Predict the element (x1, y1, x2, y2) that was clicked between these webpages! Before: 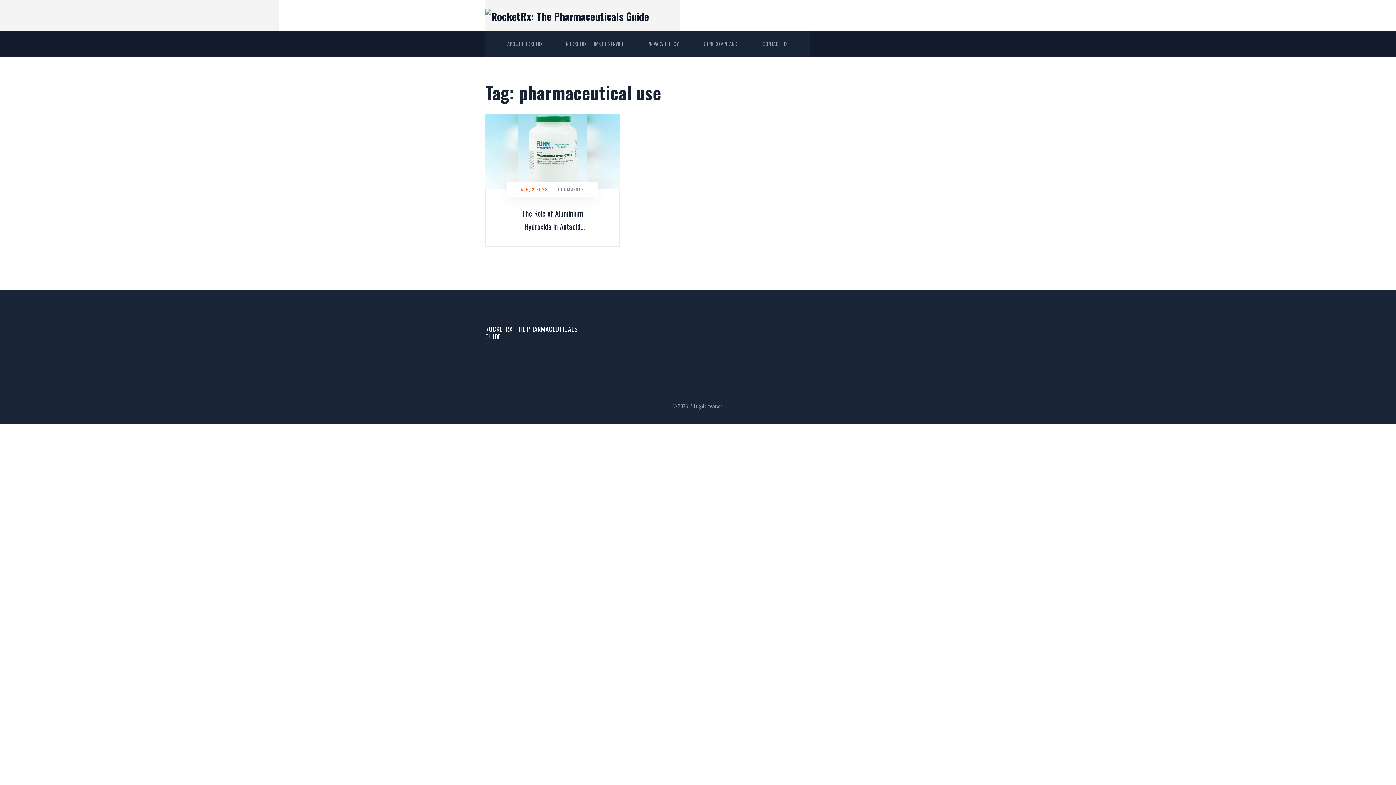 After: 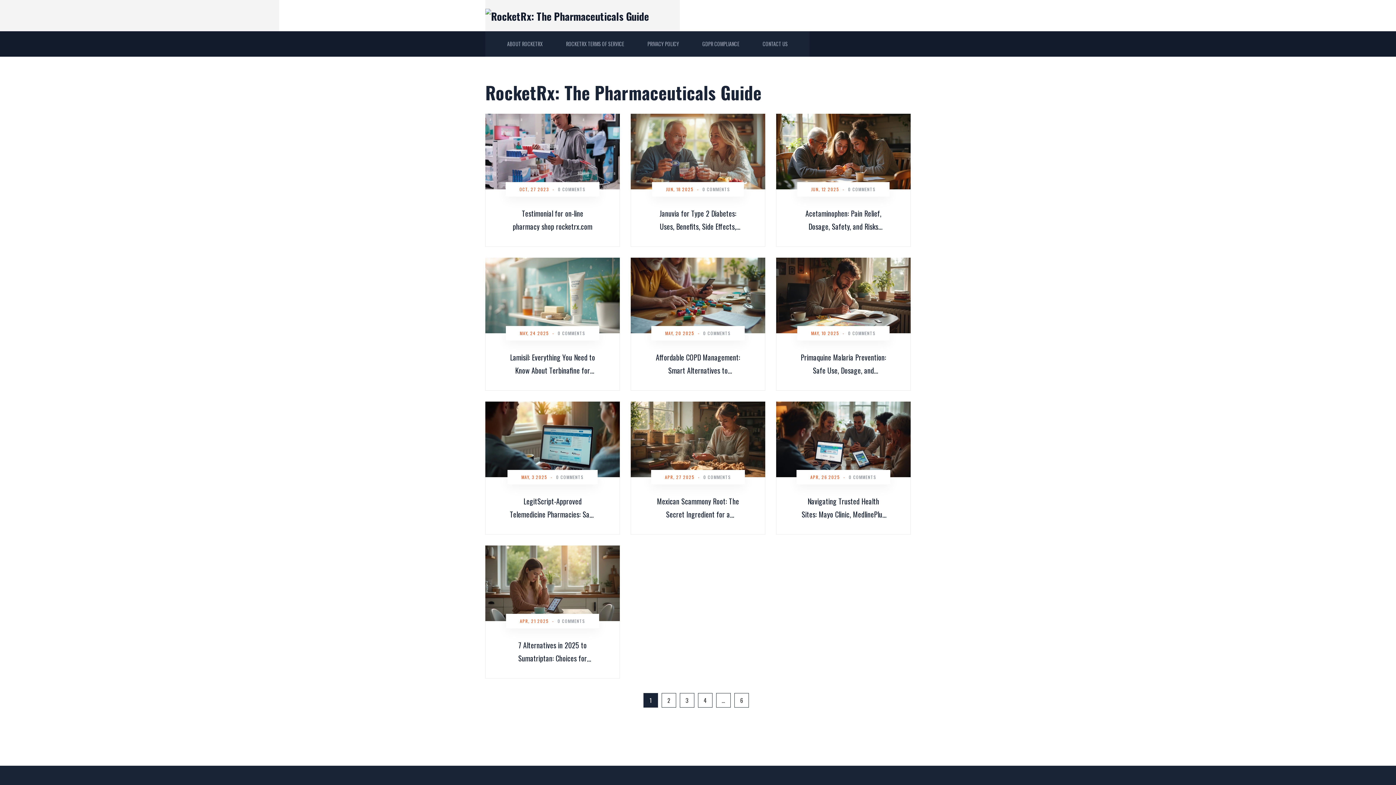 Action: bbox: (485, 7, 649, 23)